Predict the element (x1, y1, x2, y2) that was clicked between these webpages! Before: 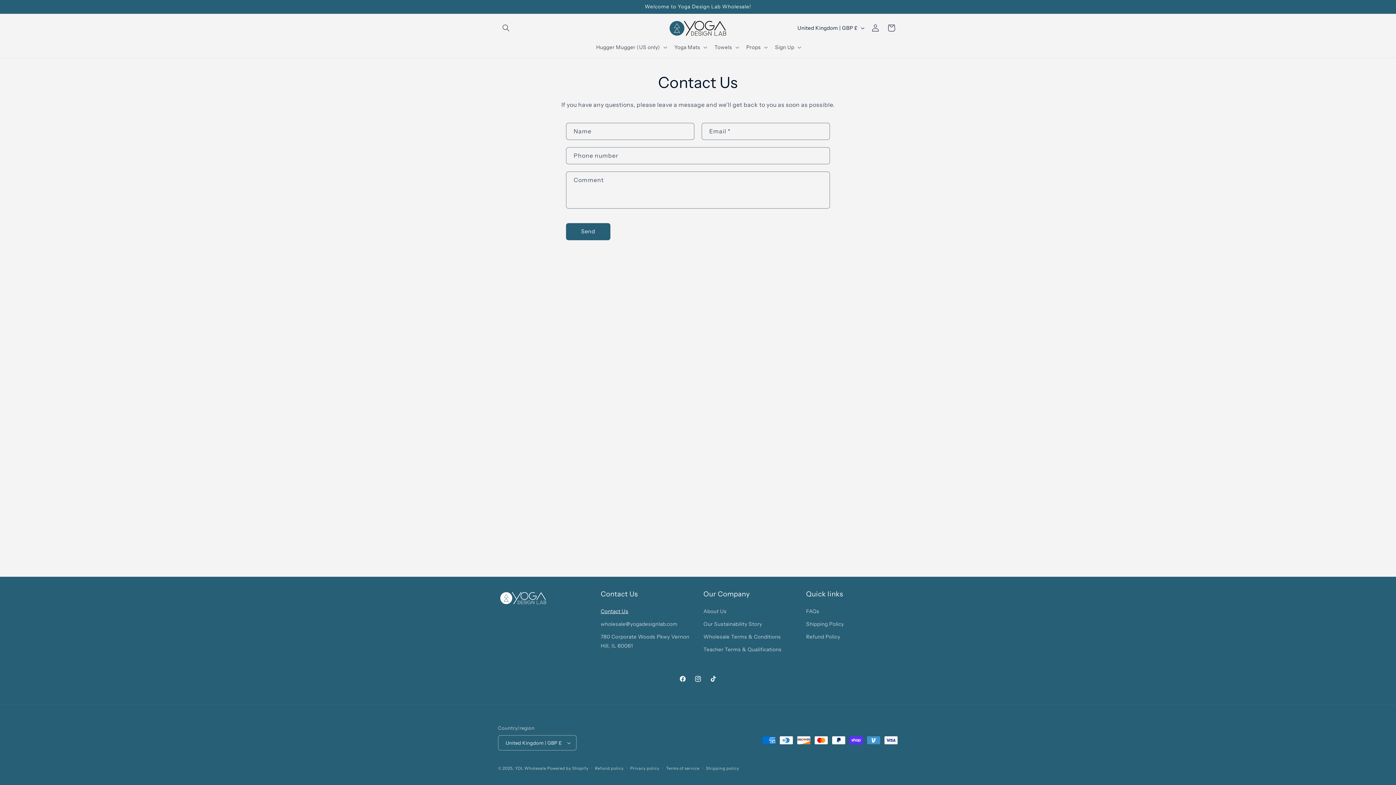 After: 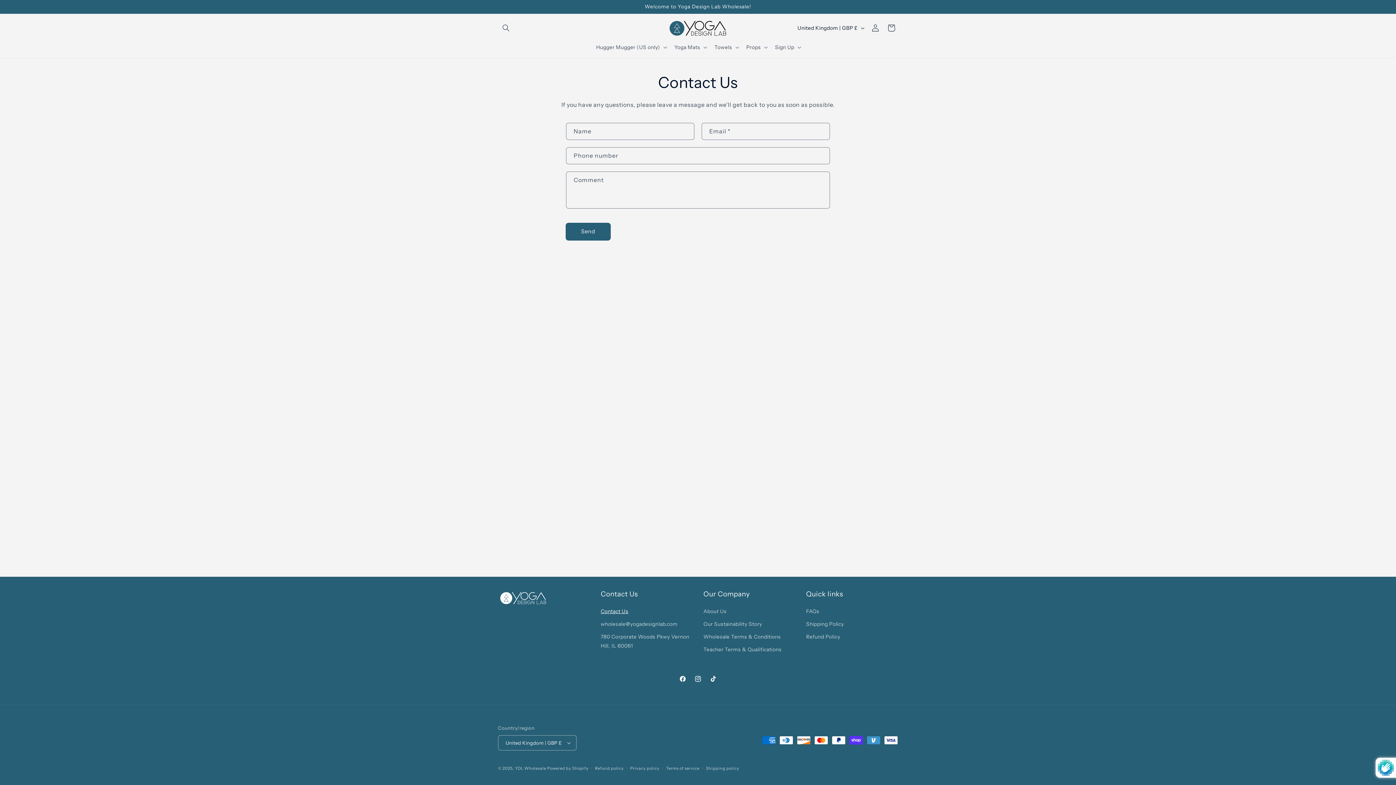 Action: bbox: (566, 223, 610, 240) label: Send